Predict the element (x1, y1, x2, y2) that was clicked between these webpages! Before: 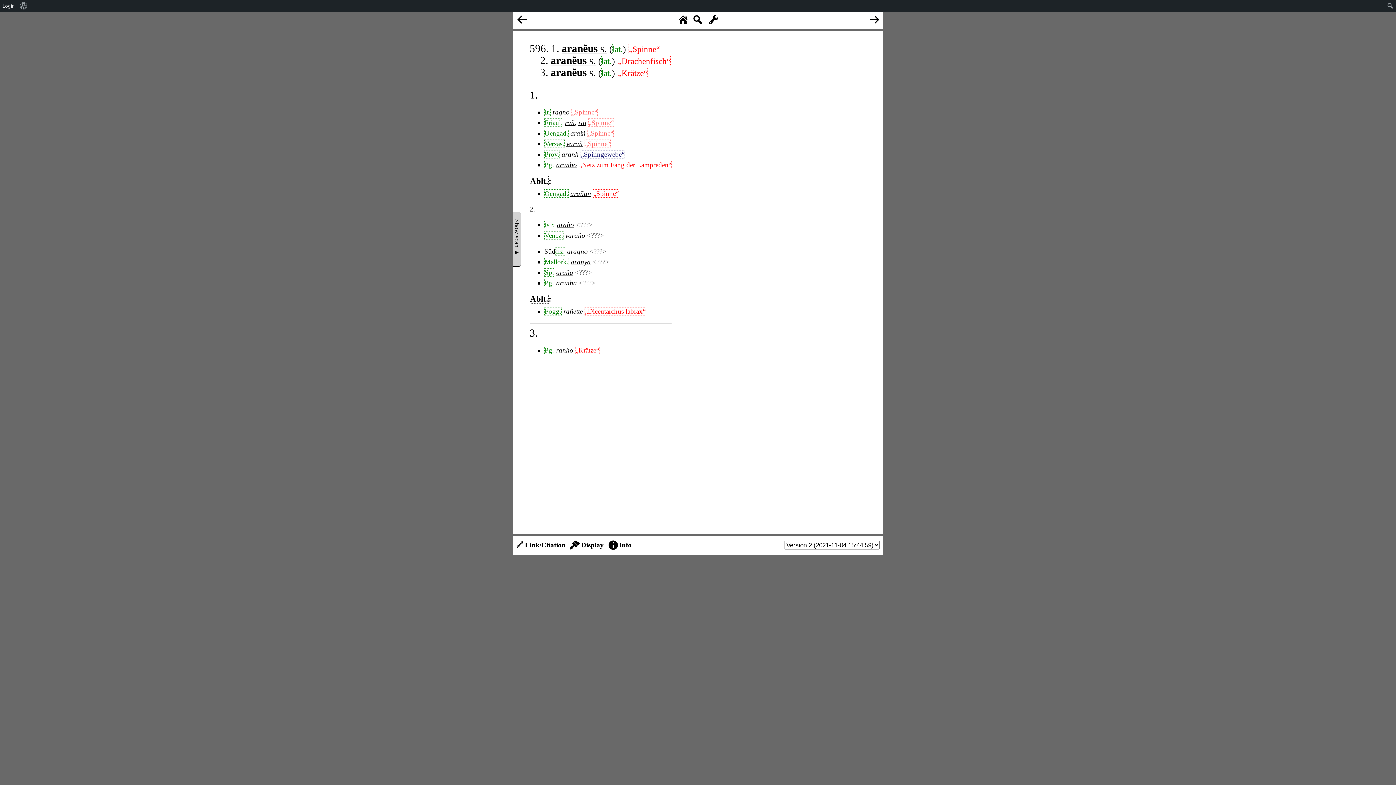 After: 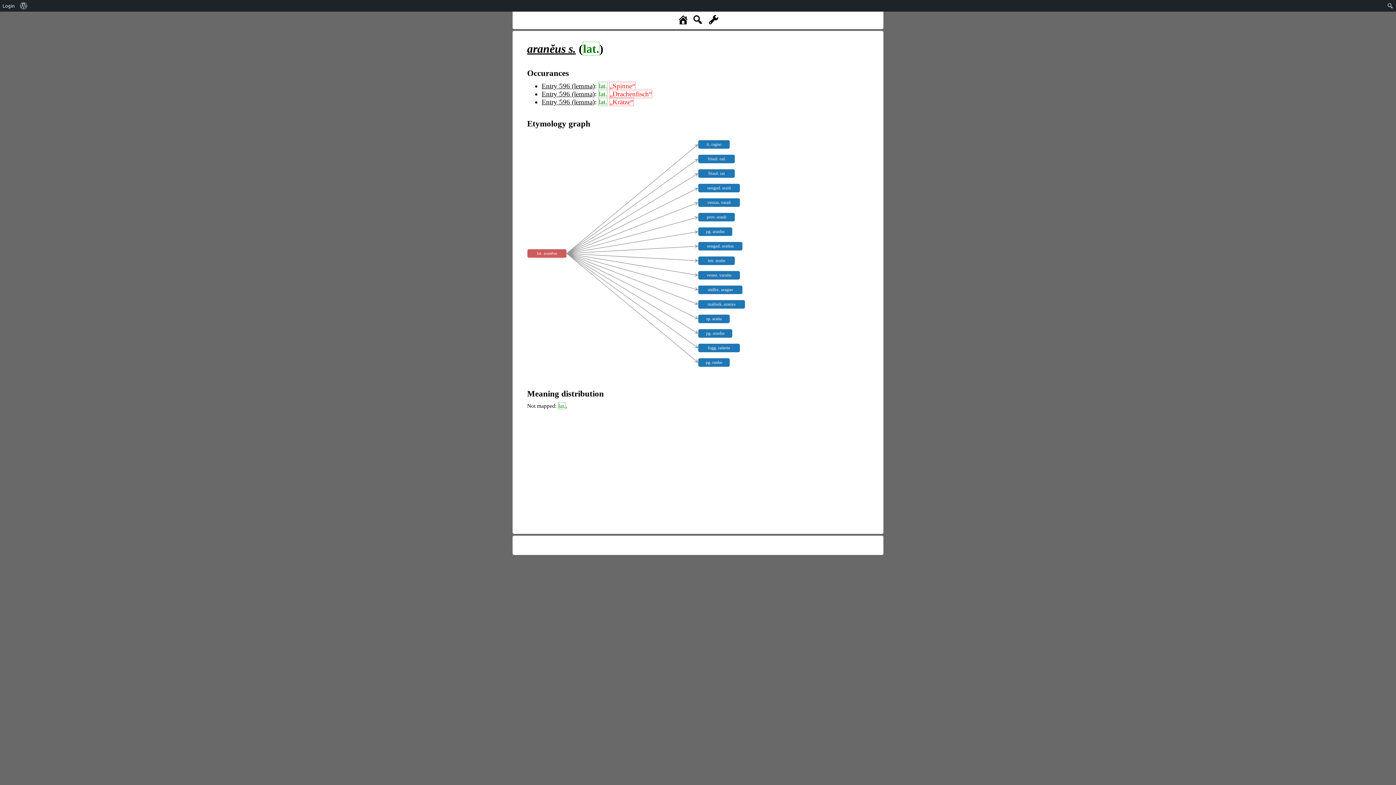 Action: label: aranĕus s. bbox: (550, 66, 595, 78)